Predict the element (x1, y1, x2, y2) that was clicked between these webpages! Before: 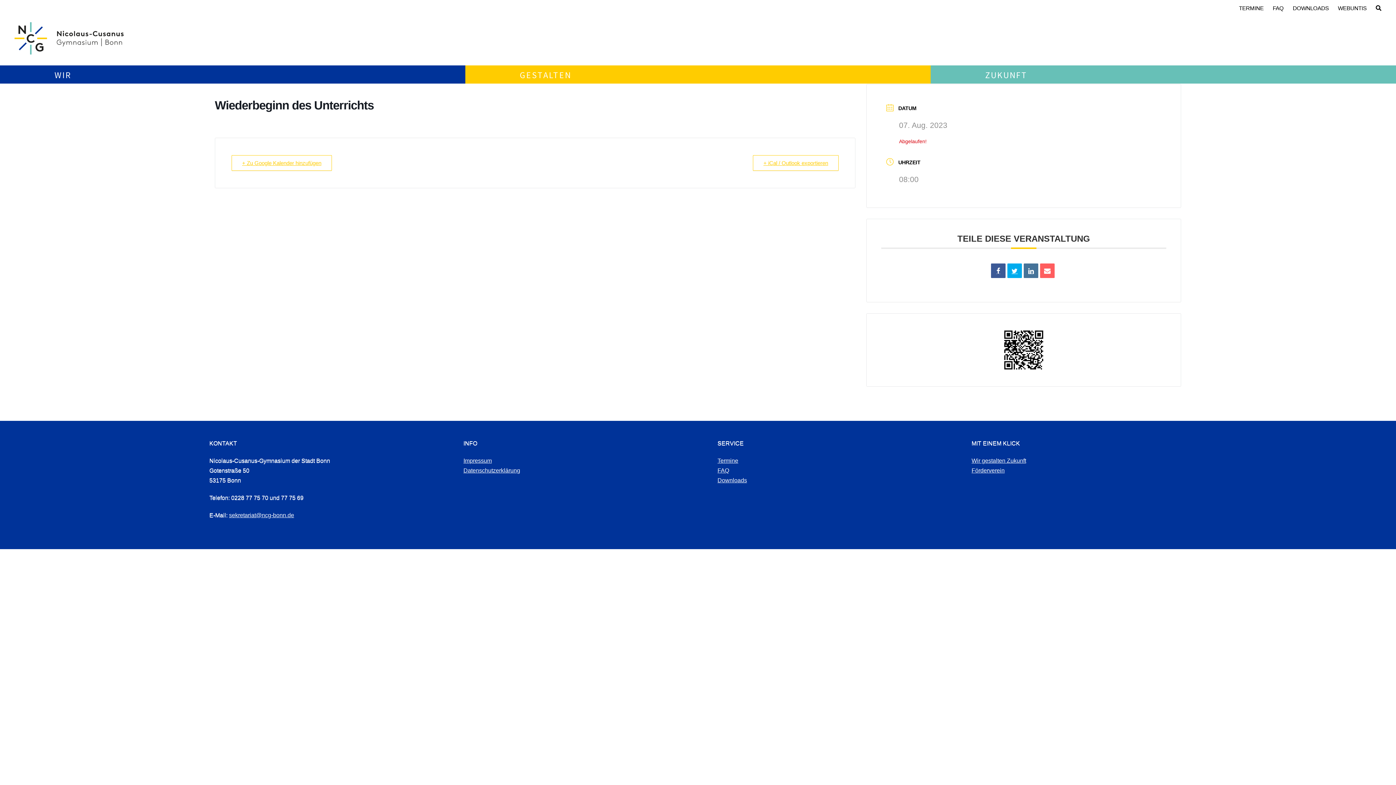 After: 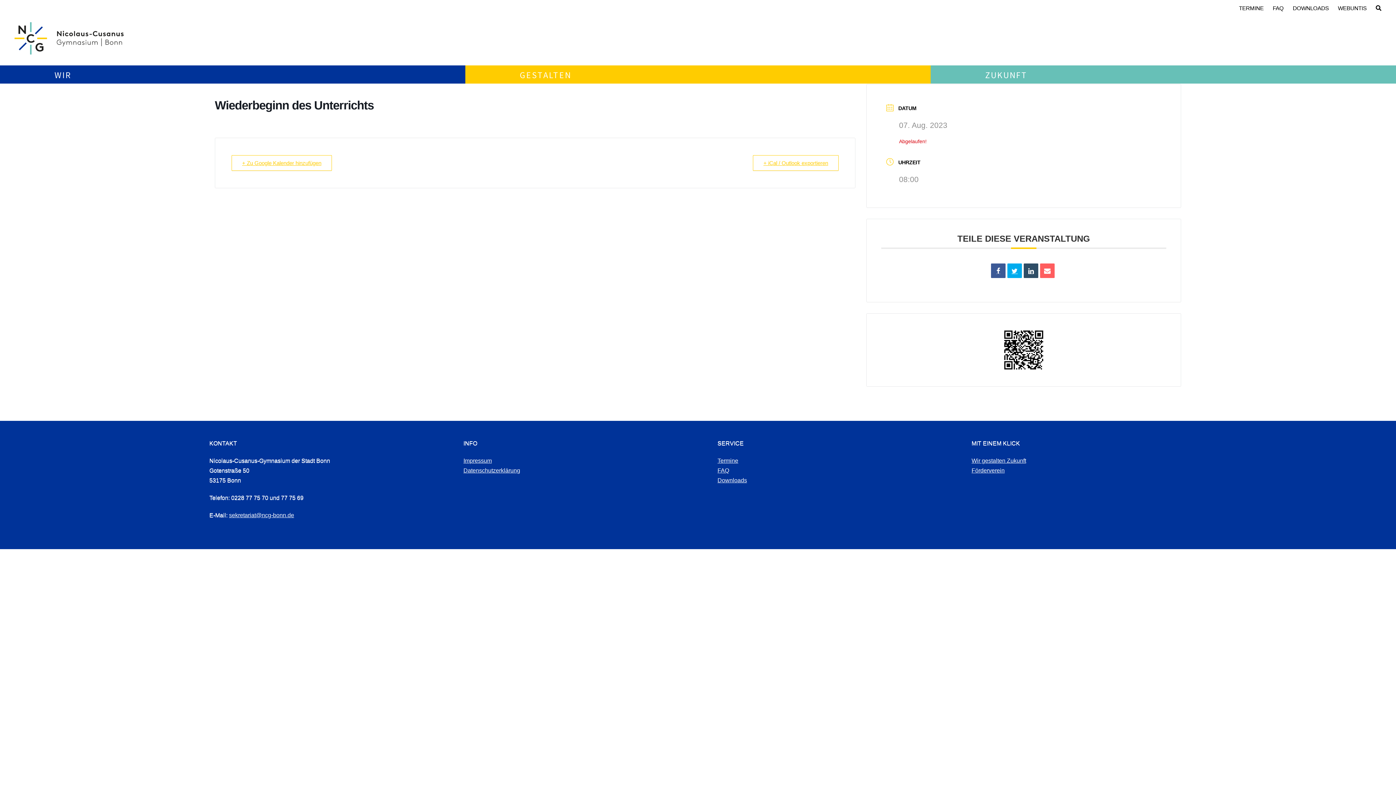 Action: bbox: (1024, 263, 1038, 278)